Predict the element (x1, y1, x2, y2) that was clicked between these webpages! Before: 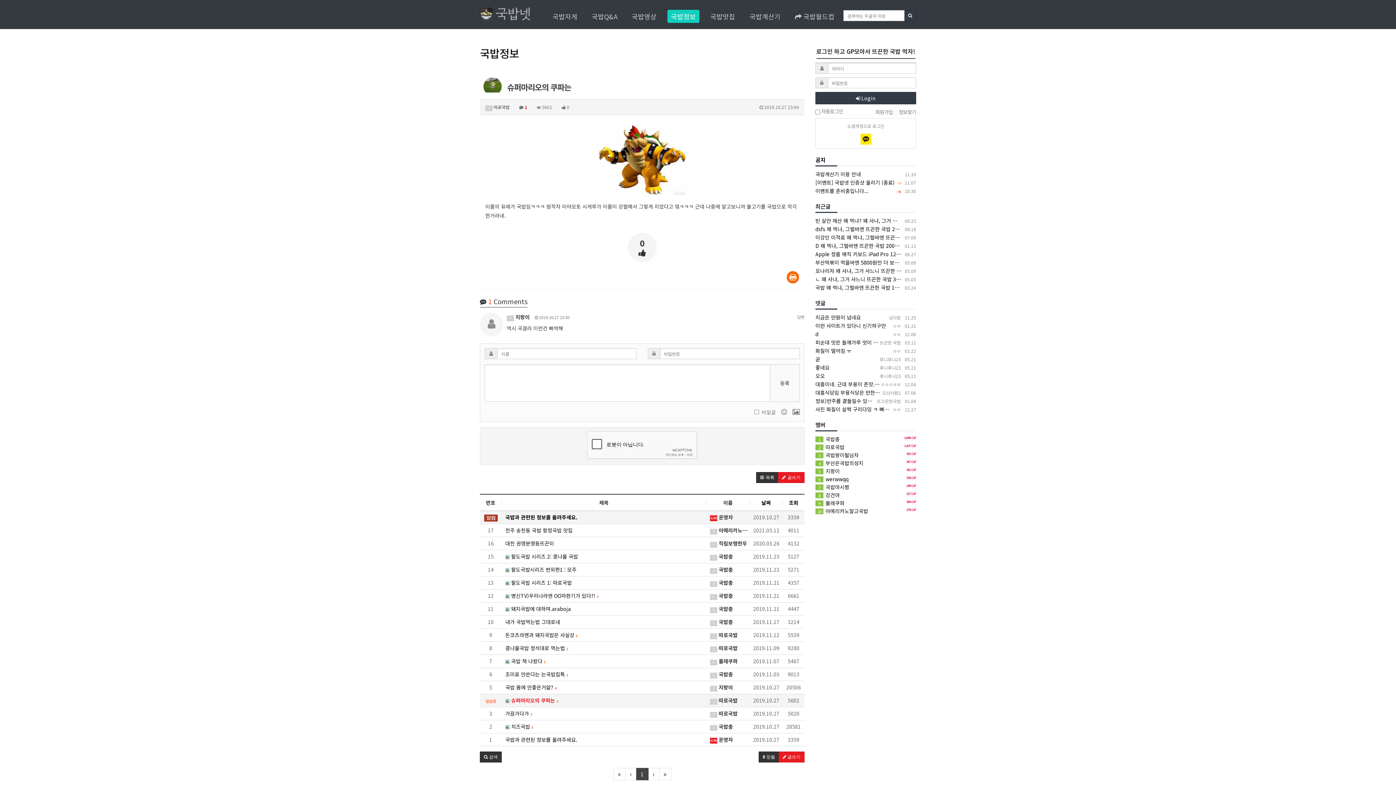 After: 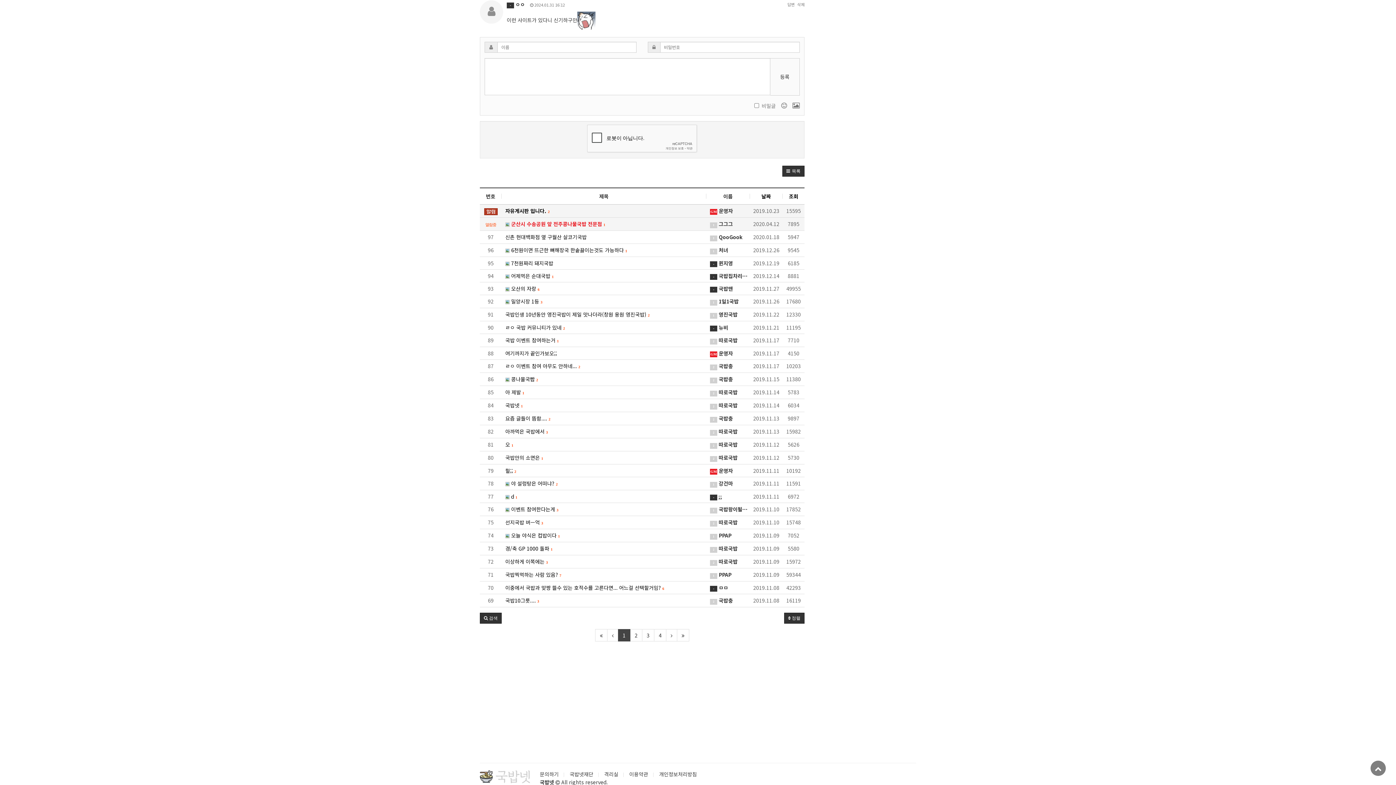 Action: label: ㅇㅇ   01.31
이런 사이트가 있다니 신기하구만 bbox: (815, 321, 916, 330)